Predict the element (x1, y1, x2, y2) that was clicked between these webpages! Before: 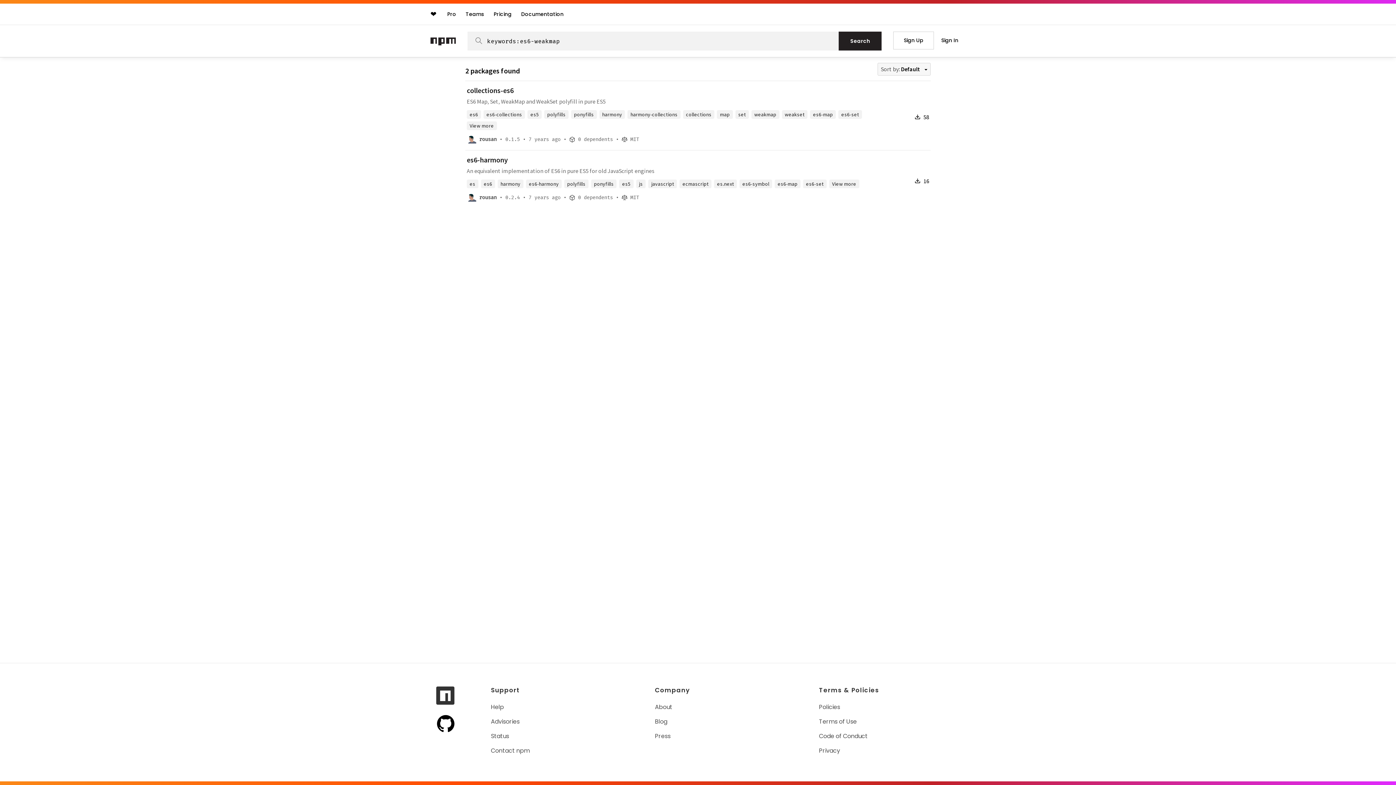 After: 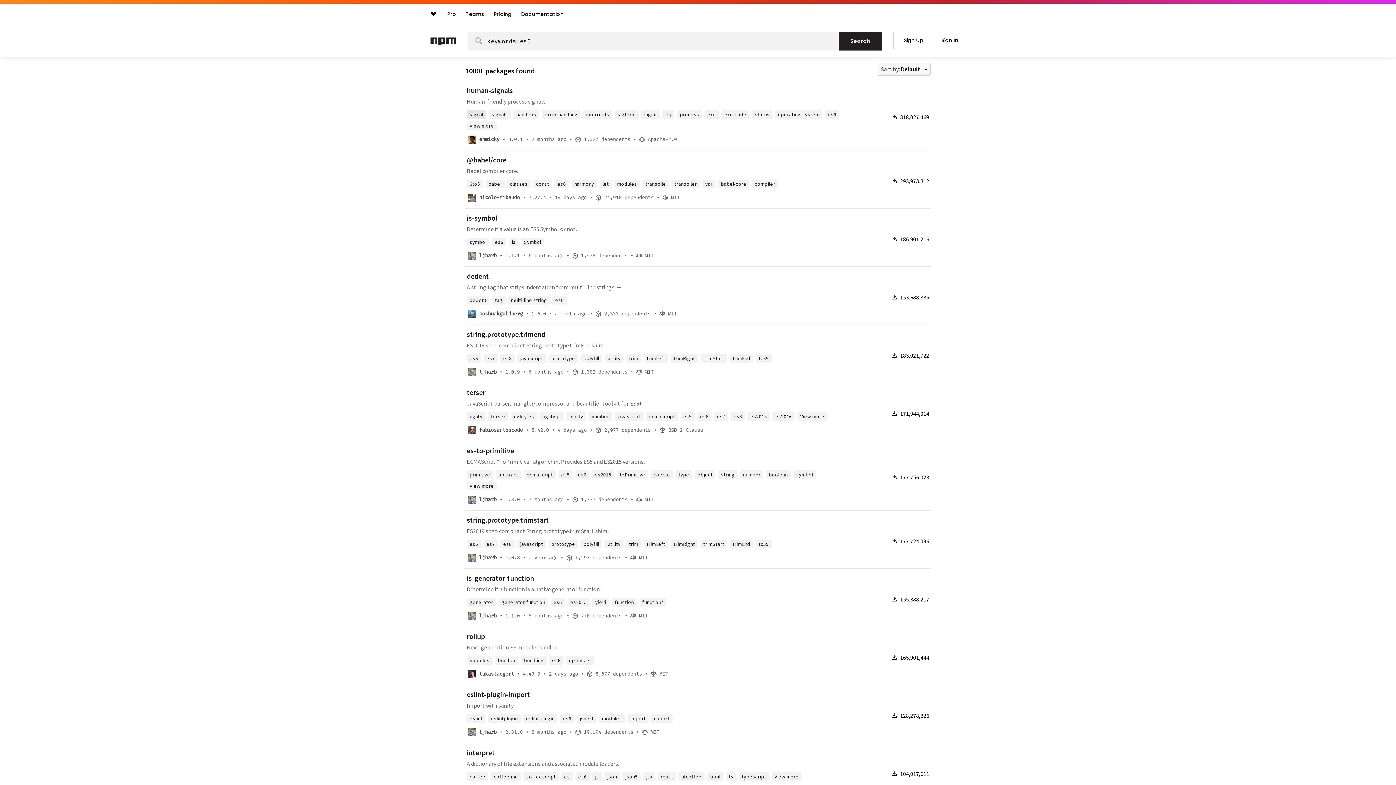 Action: bbox: (466, 110, 481, 118) label: es6